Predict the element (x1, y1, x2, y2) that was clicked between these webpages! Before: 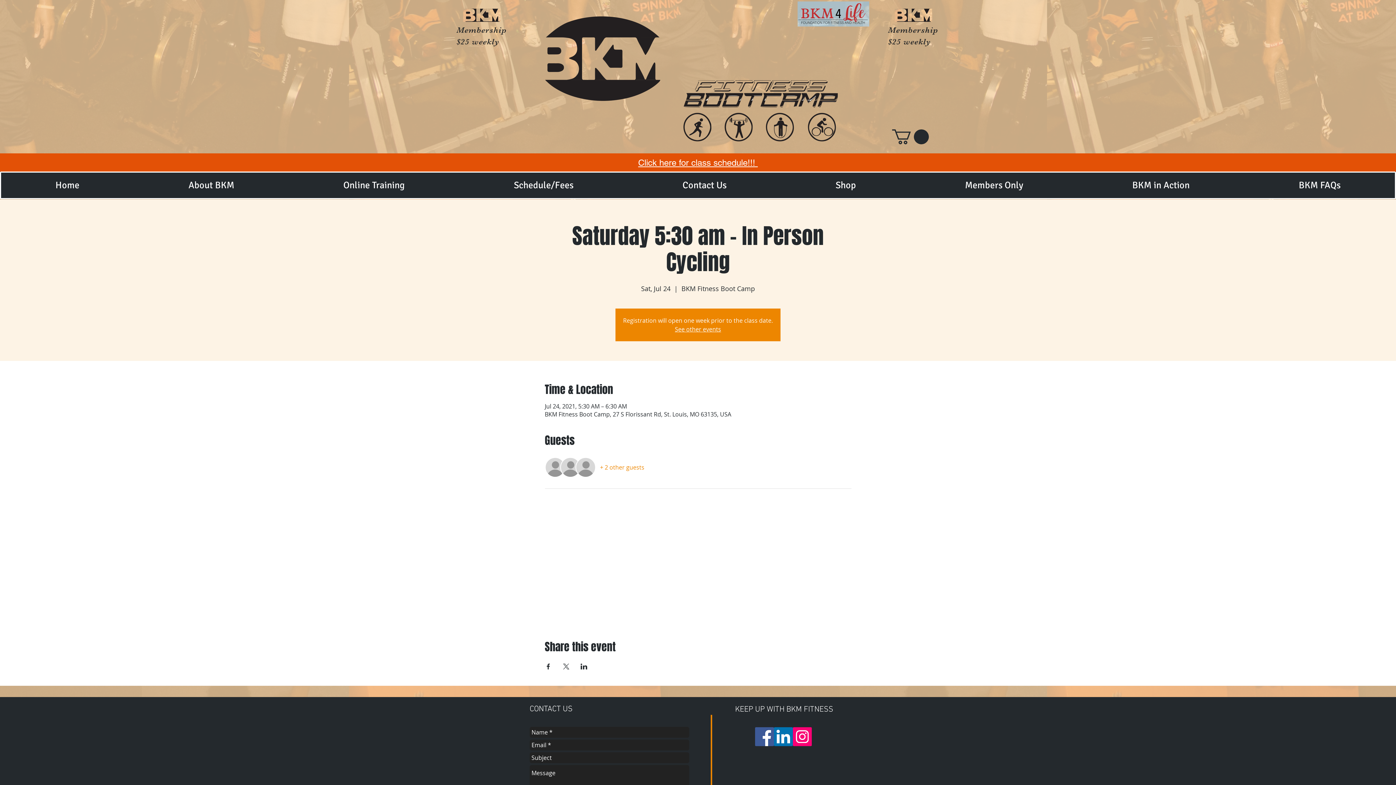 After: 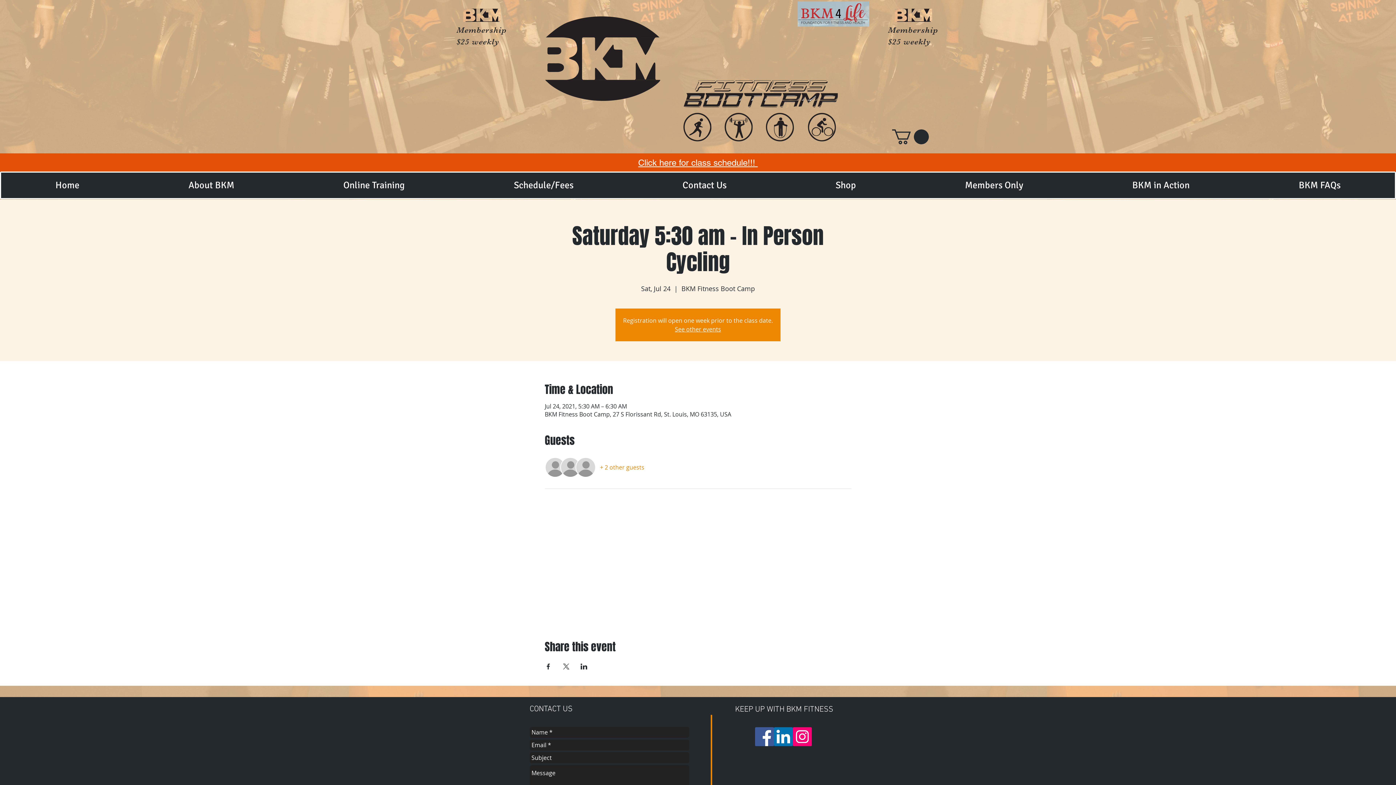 Action: label: Share event on X bbox: (562, 664, 569, 669)